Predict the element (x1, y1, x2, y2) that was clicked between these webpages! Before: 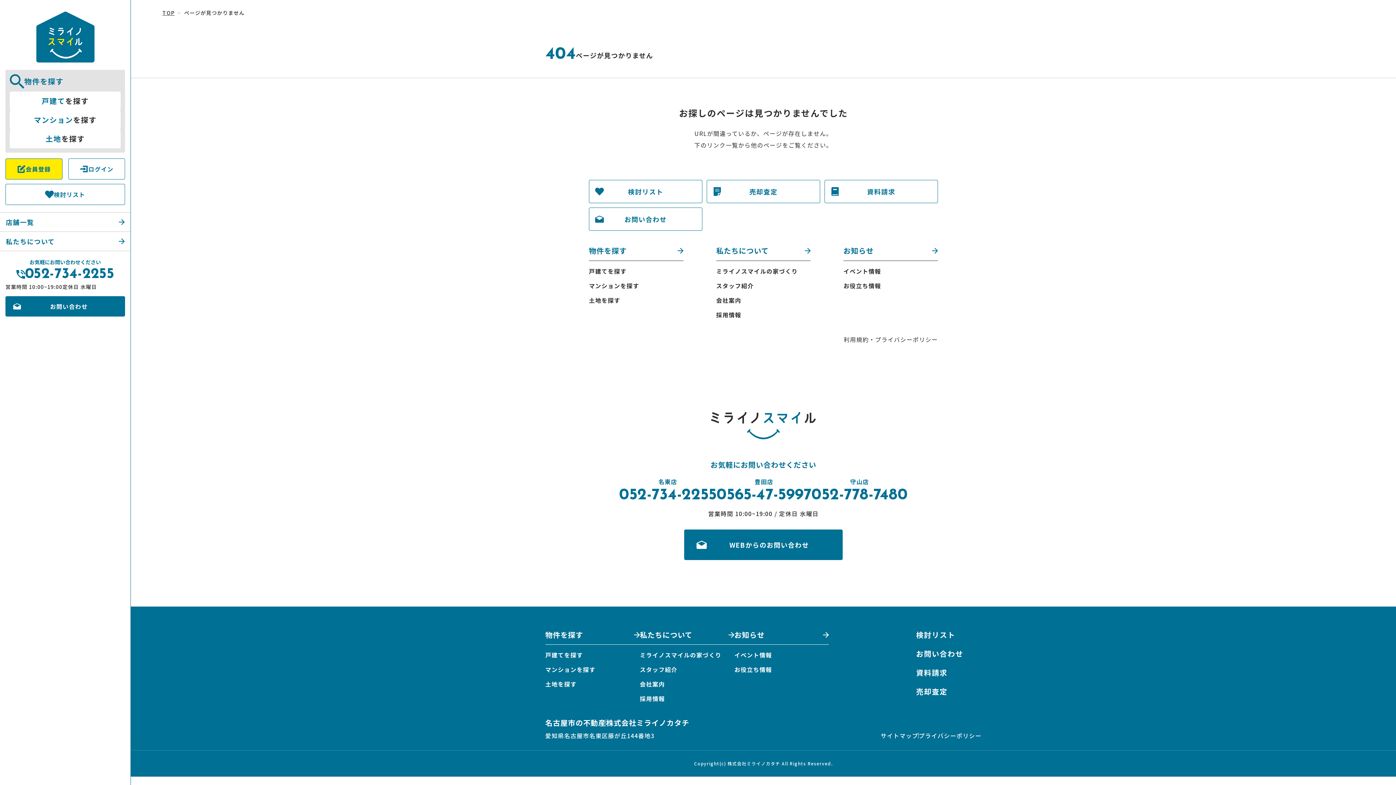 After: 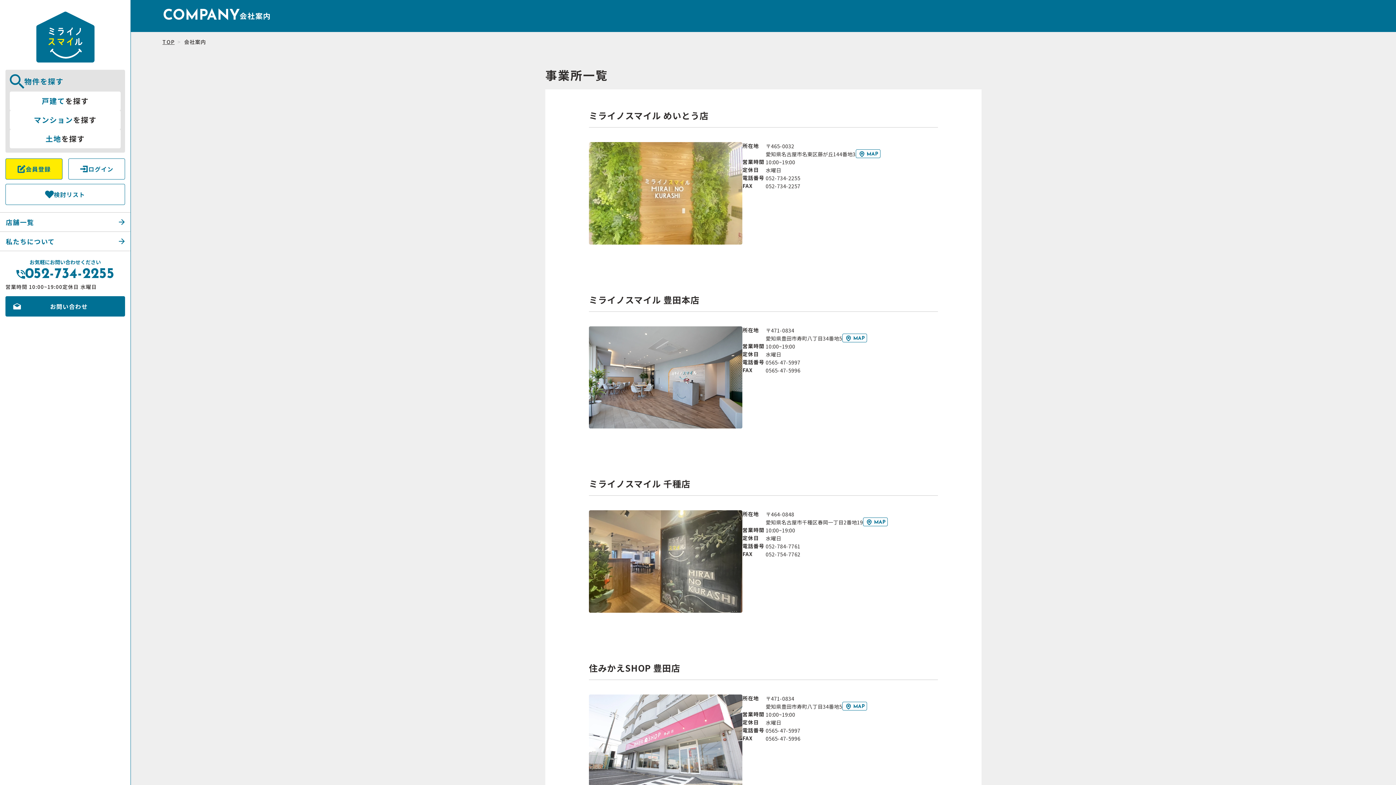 Action: bbox: (716, 296, 741, 304) label: 会社案内